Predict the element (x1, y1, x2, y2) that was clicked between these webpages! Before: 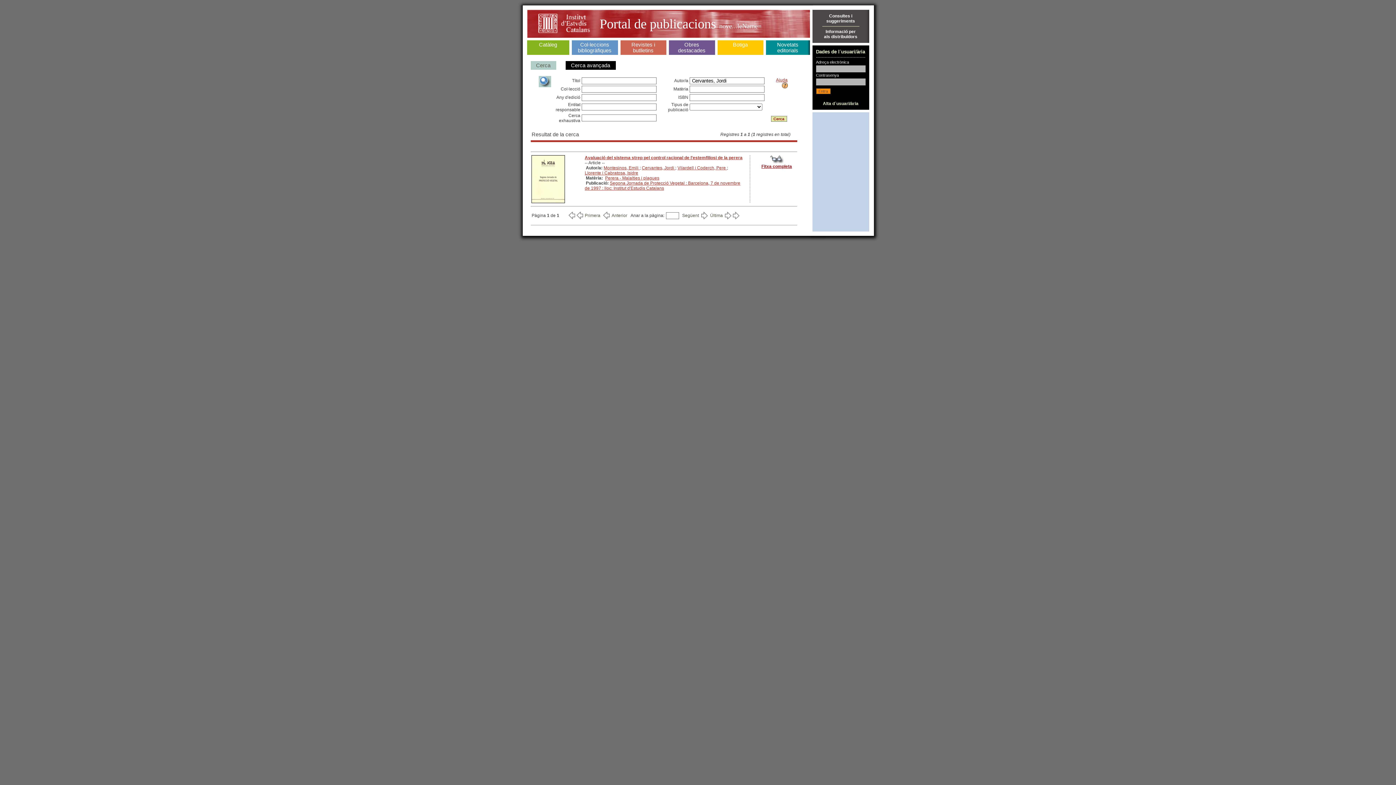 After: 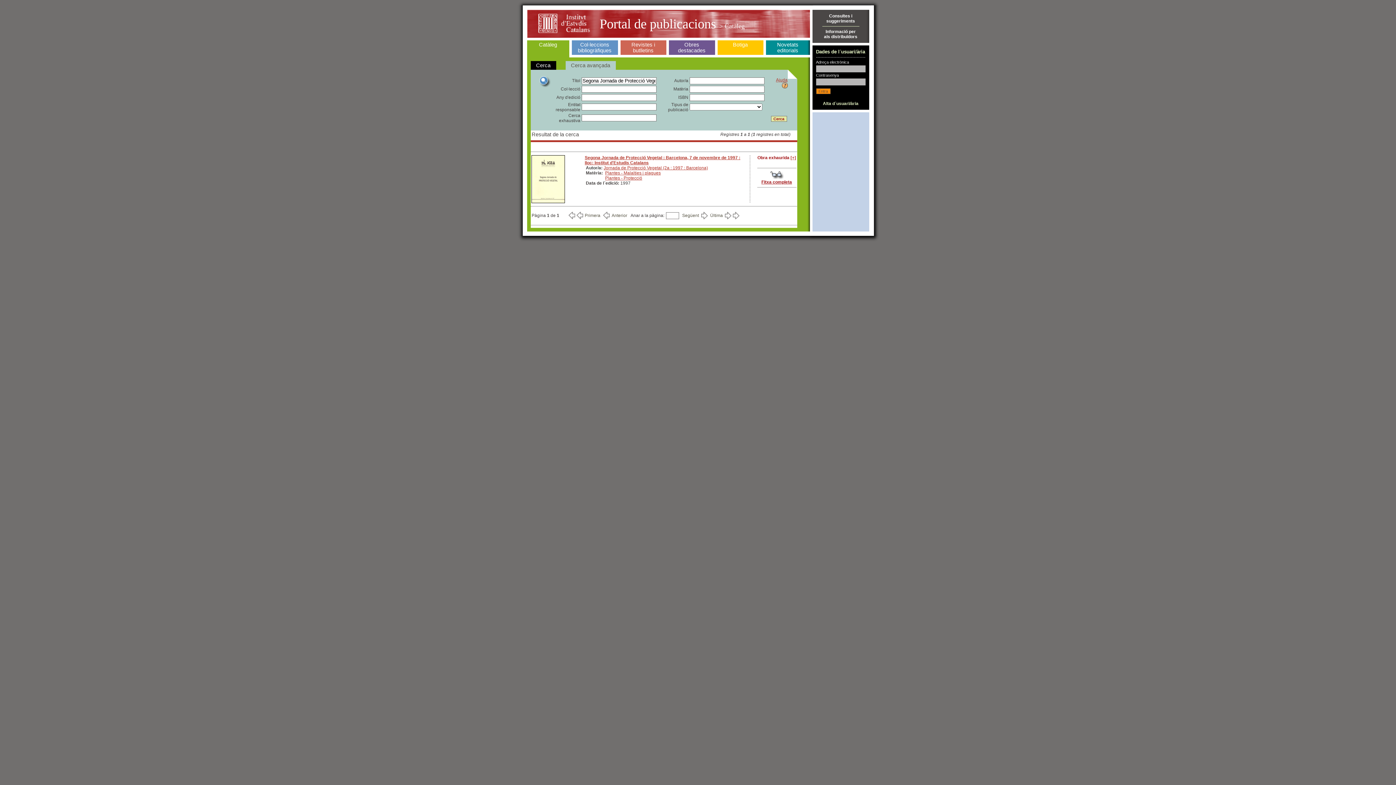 Action: label: Segona Jornada de Protecció Vegetal : Barcelona, 7 de novembre de 1997 : lloc: Institut d'Estudis Catalans bbox: (584, 180, 740, 190)